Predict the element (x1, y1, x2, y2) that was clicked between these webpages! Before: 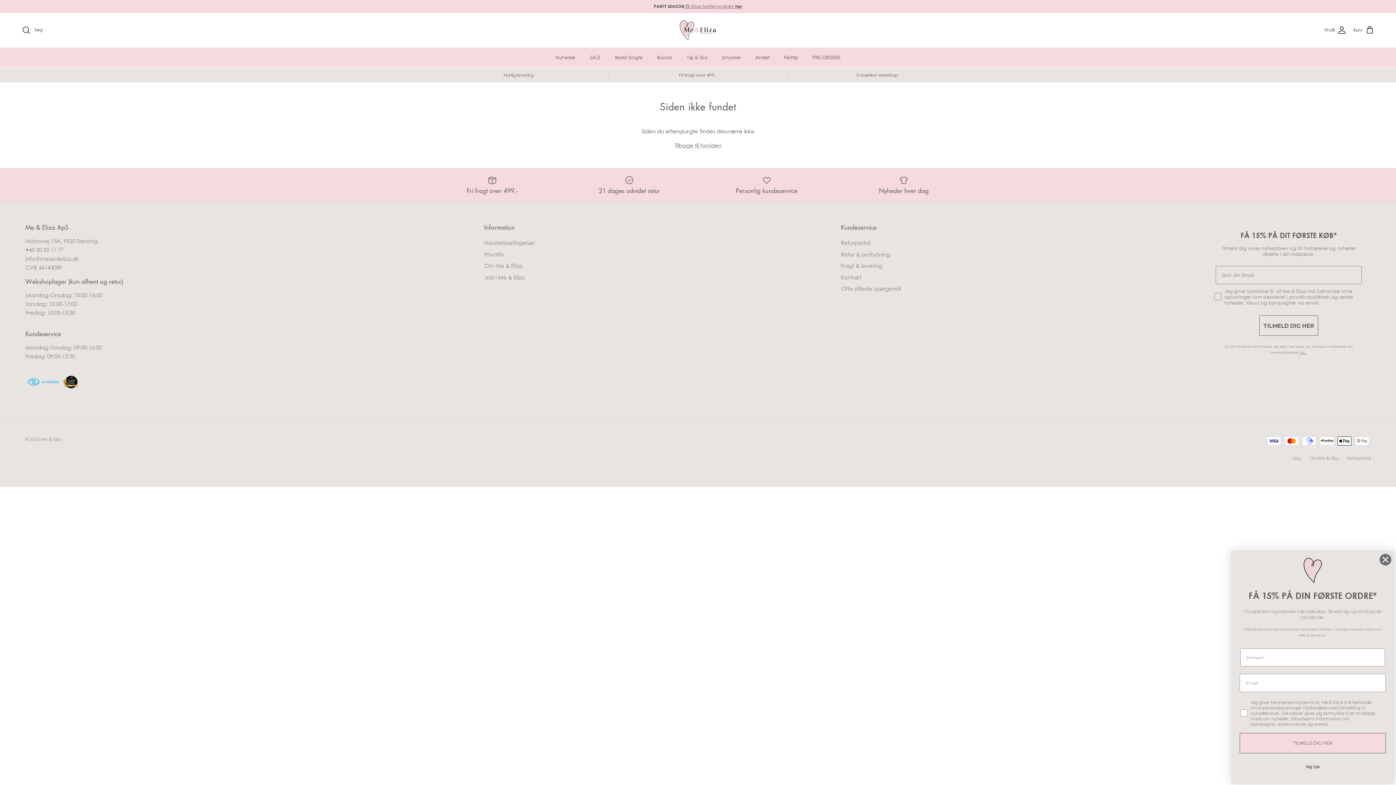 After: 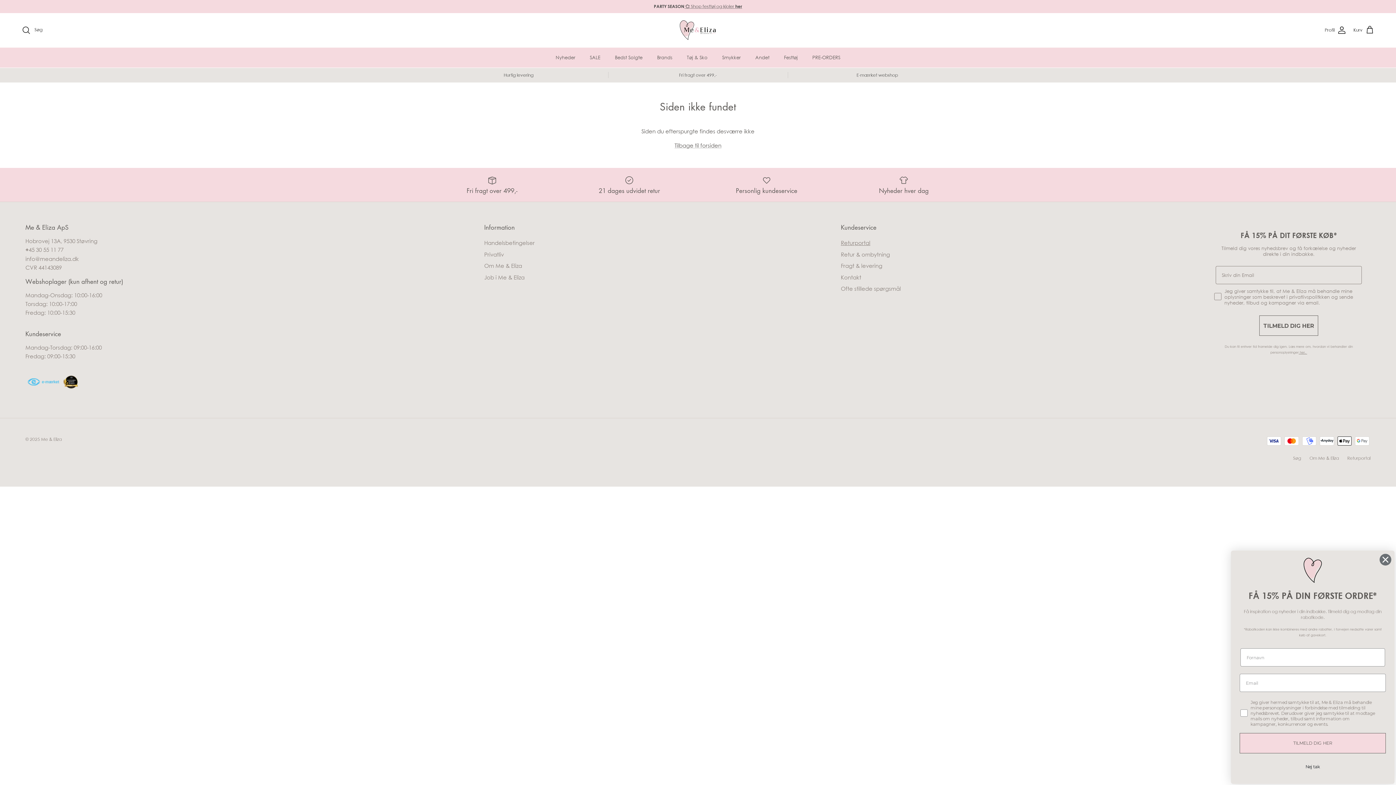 Action: bbox: (841, 239, 870, 246) label: Returportal